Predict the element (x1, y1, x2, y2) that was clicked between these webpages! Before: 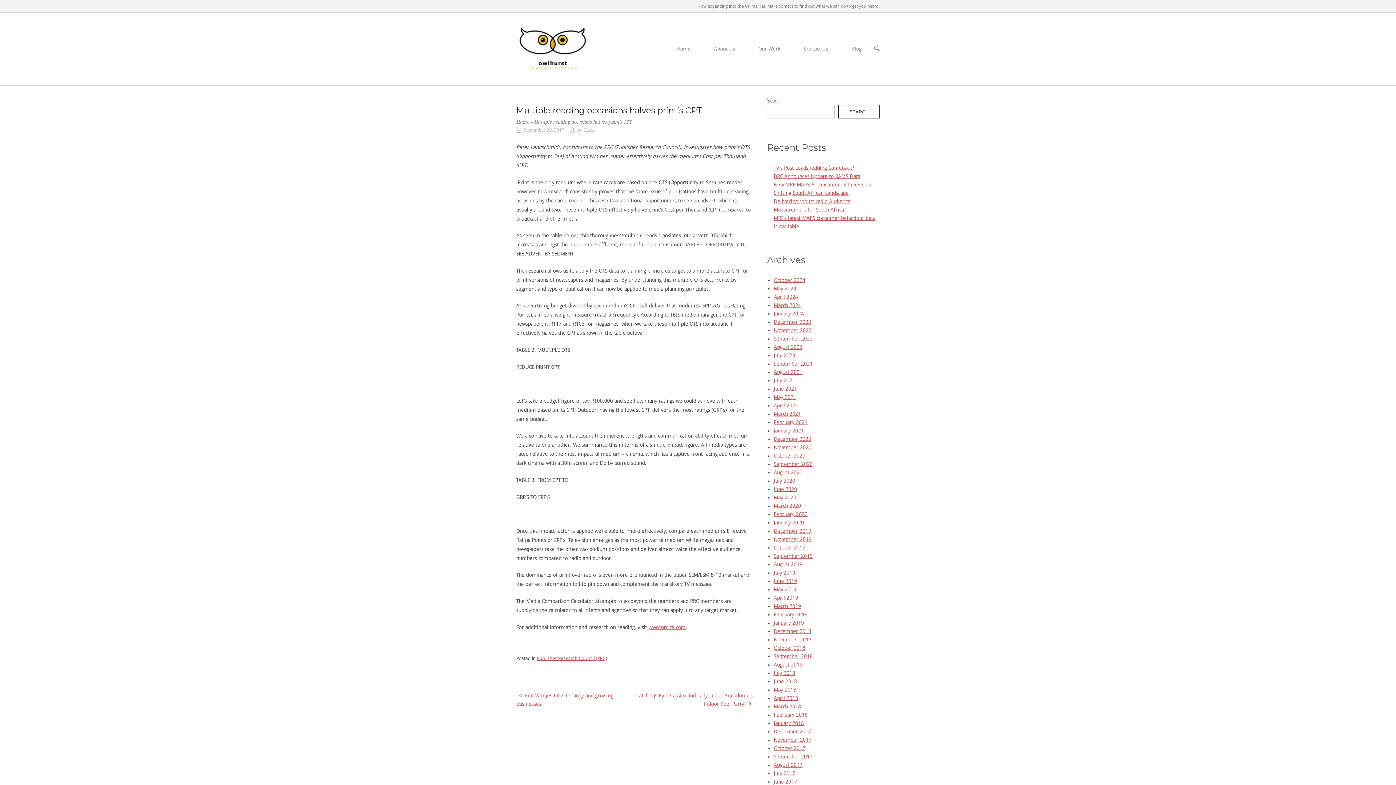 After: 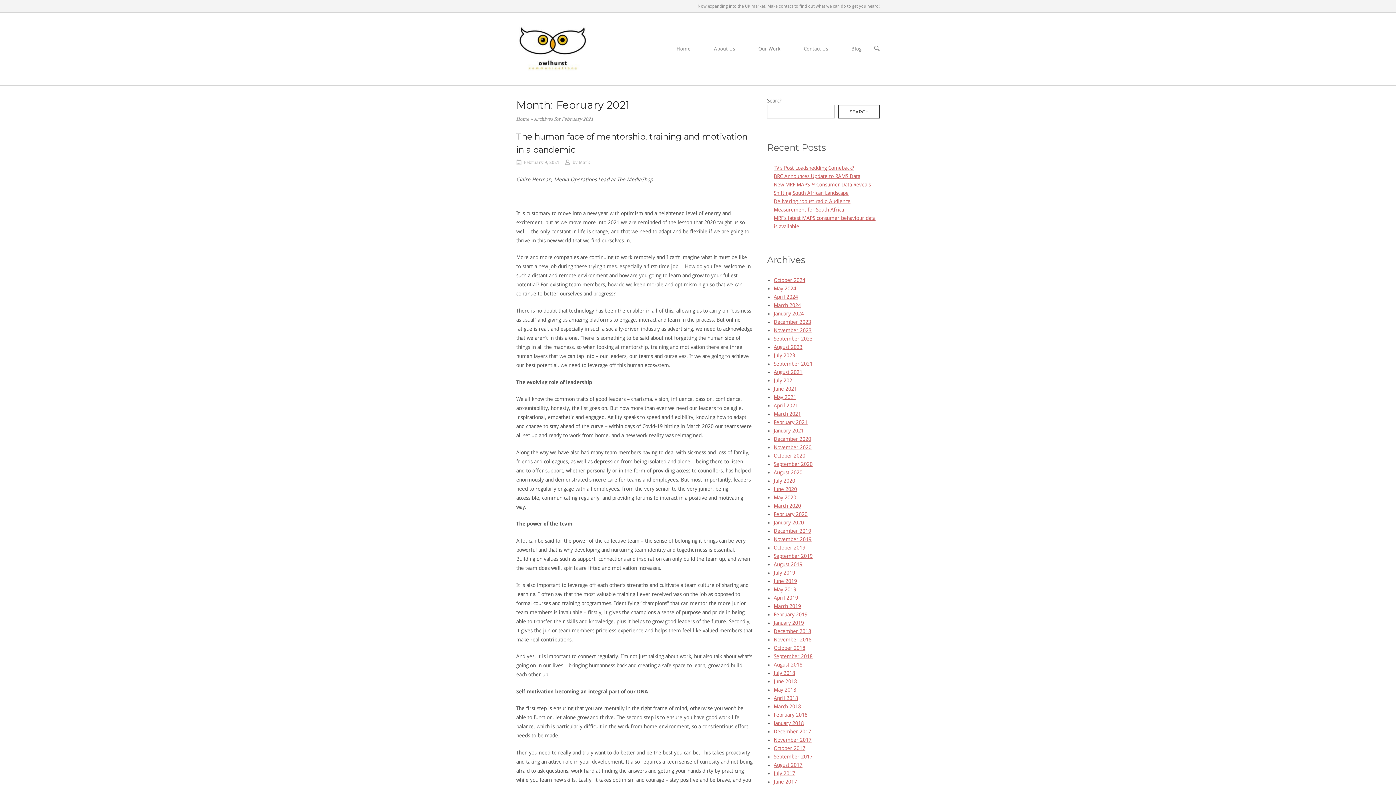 Action: bbox: (773, 419, 807, 425) label: February 2021